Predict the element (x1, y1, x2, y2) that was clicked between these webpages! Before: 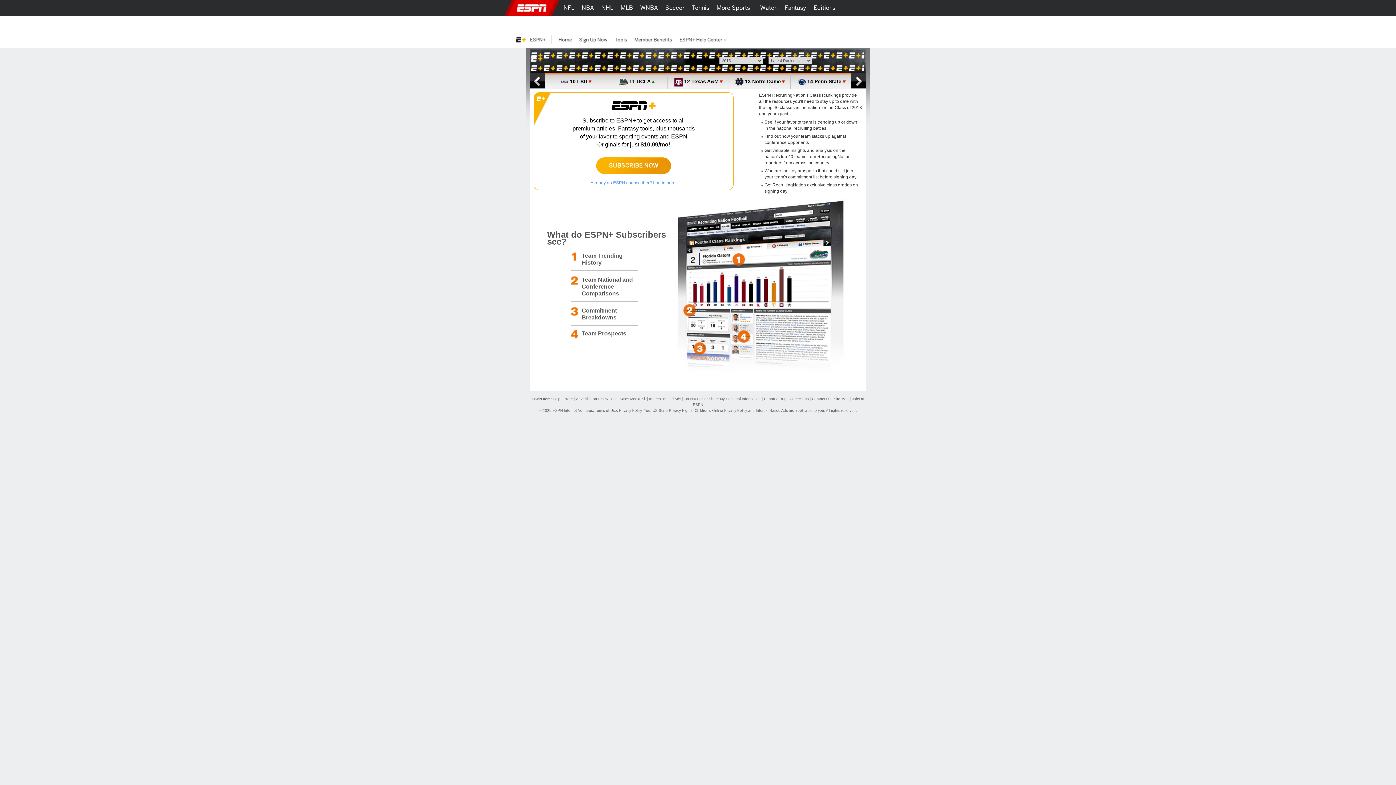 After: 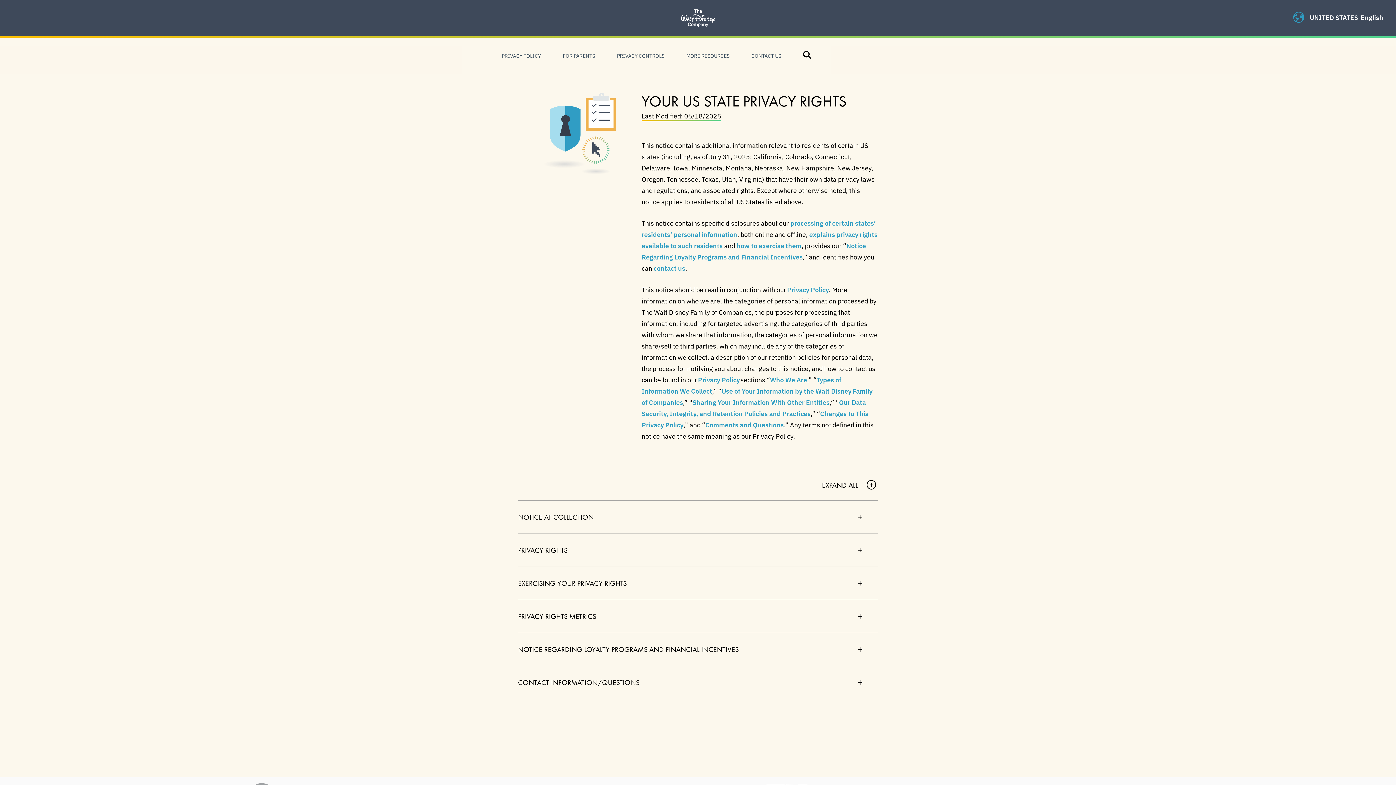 Action: bbox: (644, 408, 692, 412) label: Your US State Privacy Rights